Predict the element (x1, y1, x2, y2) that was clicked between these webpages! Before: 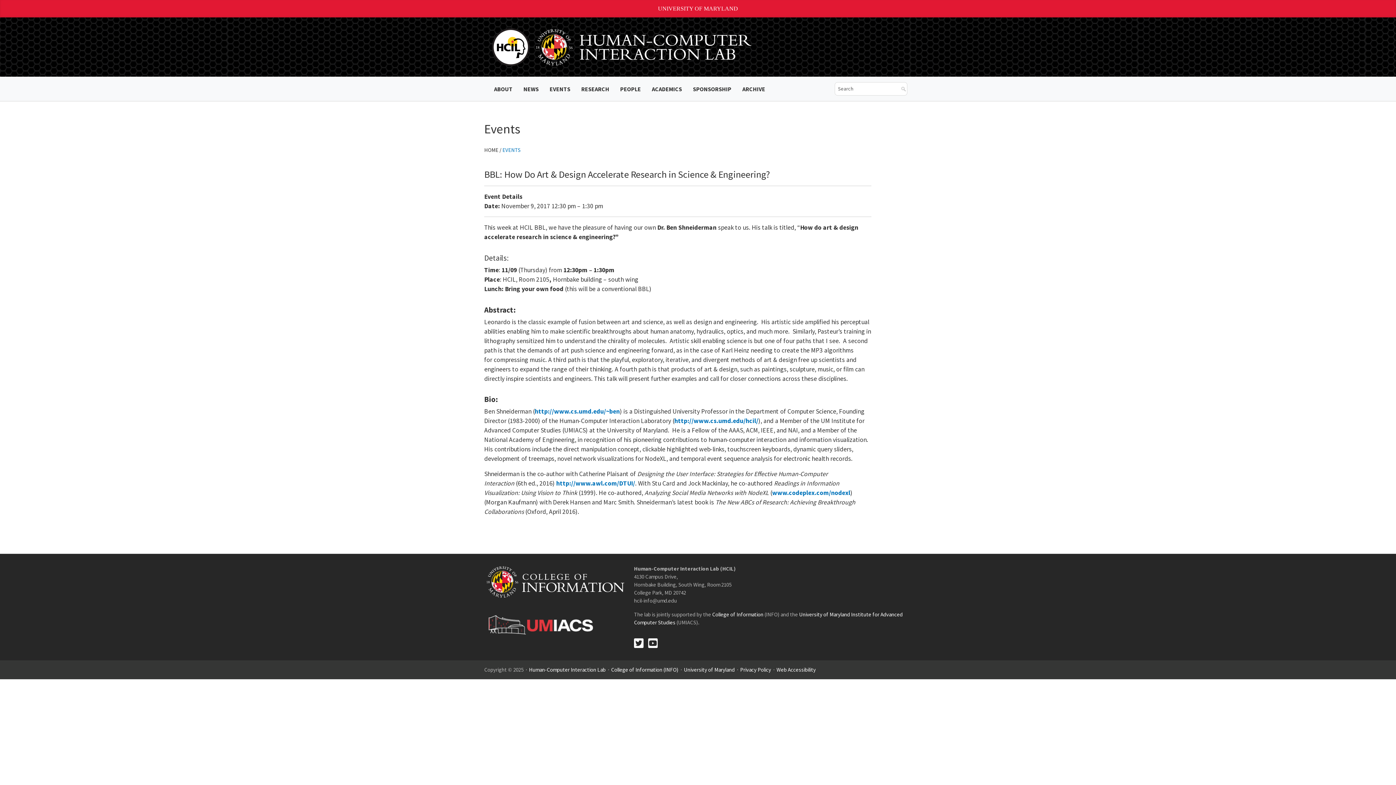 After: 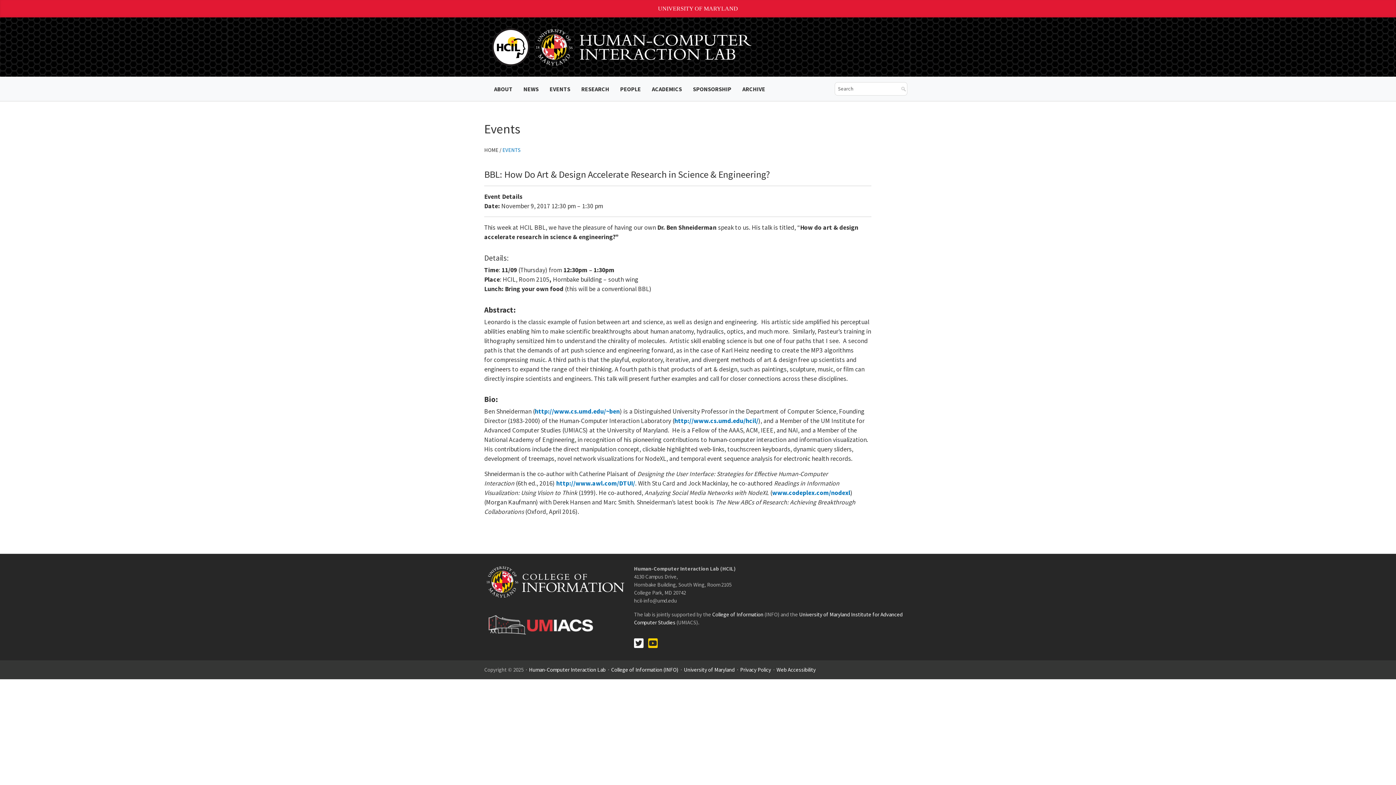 Action: label: Youtube bbox: (648, 638, 661, 649)